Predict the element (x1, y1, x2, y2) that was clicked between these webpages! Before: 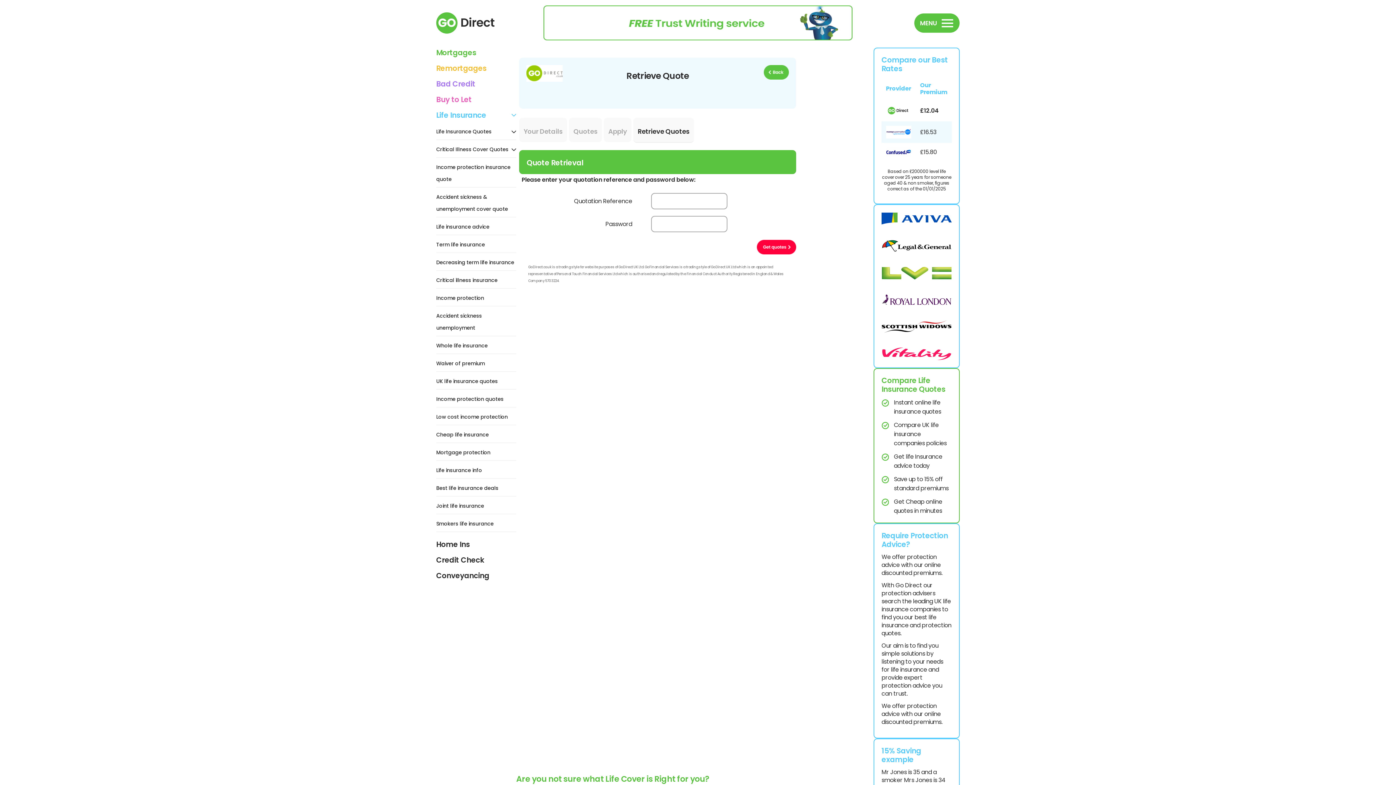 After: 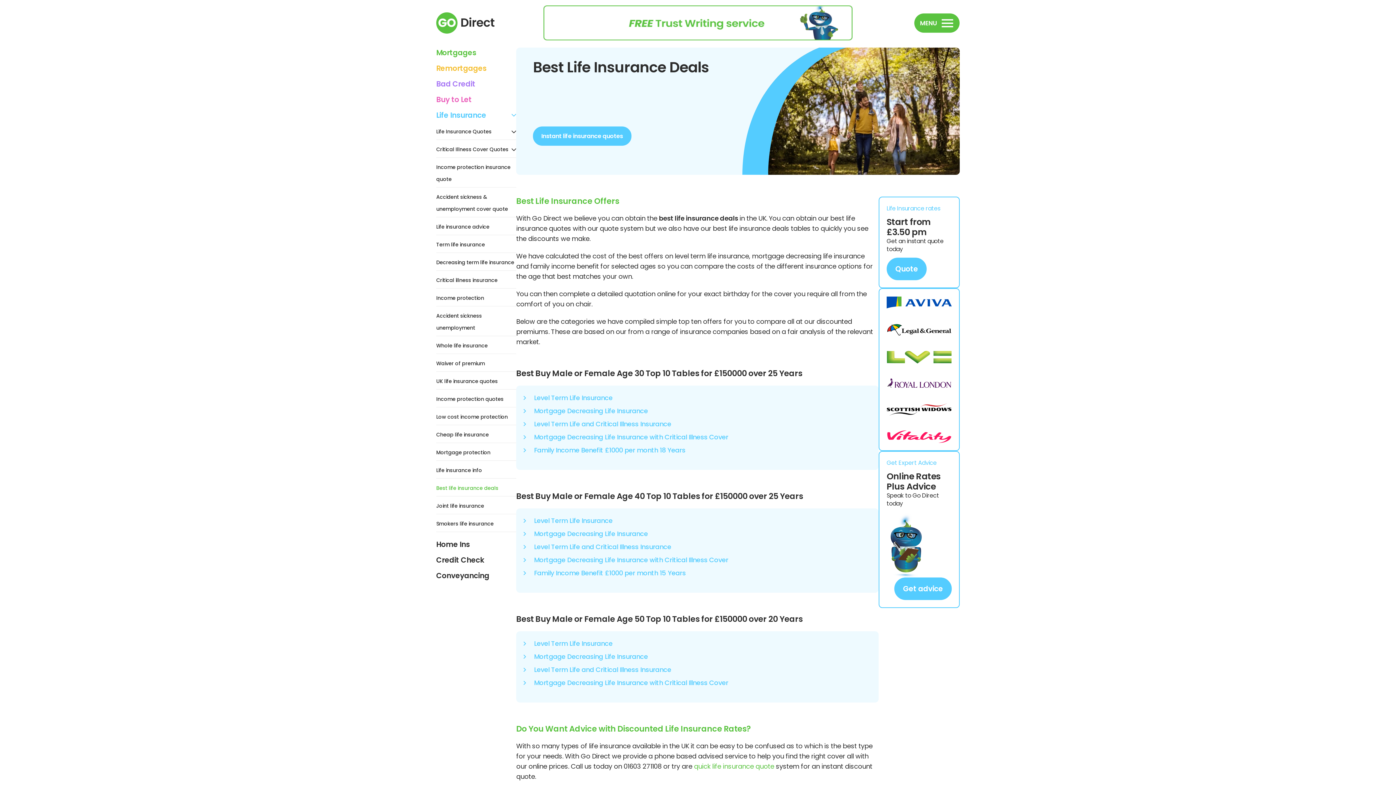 Action: bbox: (436, 482, 516, 496) label: Best life insurance deals